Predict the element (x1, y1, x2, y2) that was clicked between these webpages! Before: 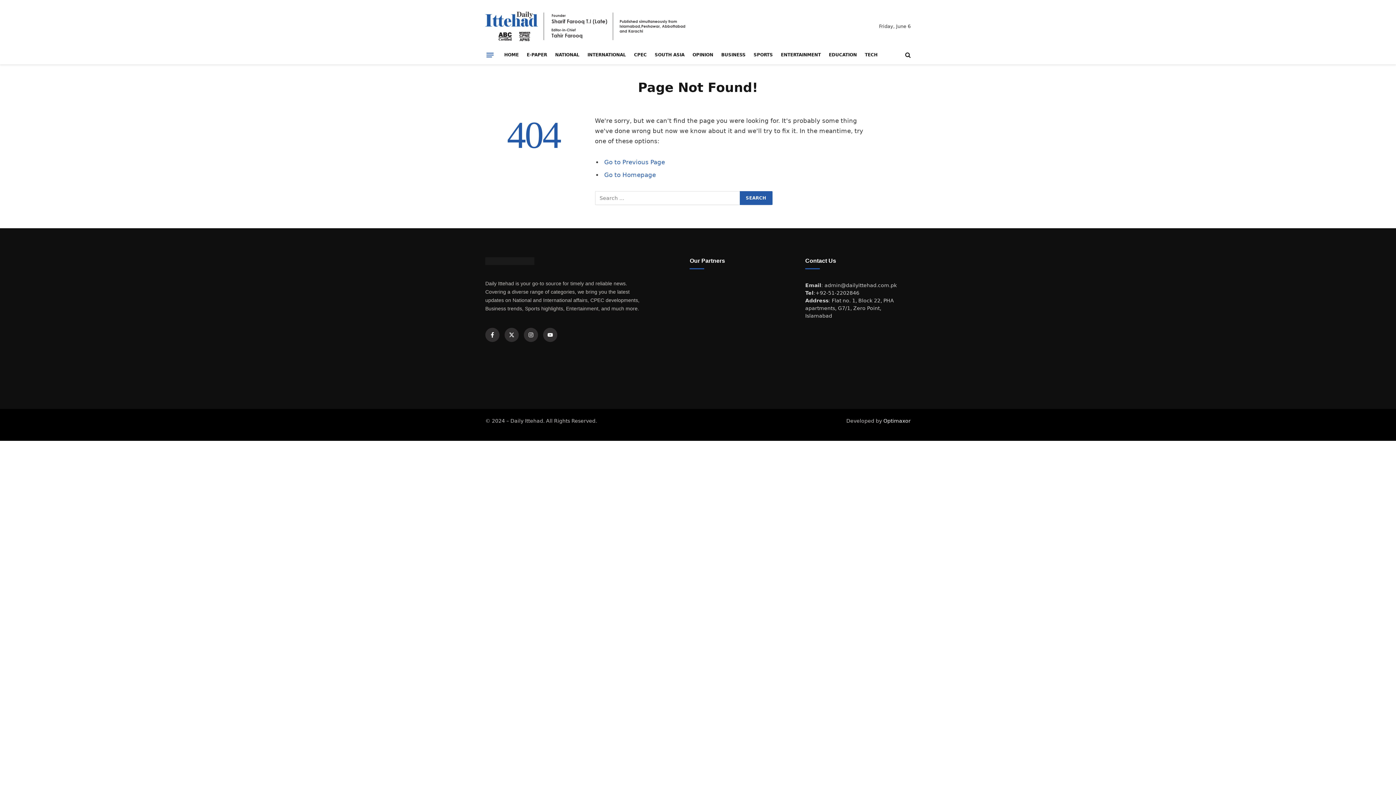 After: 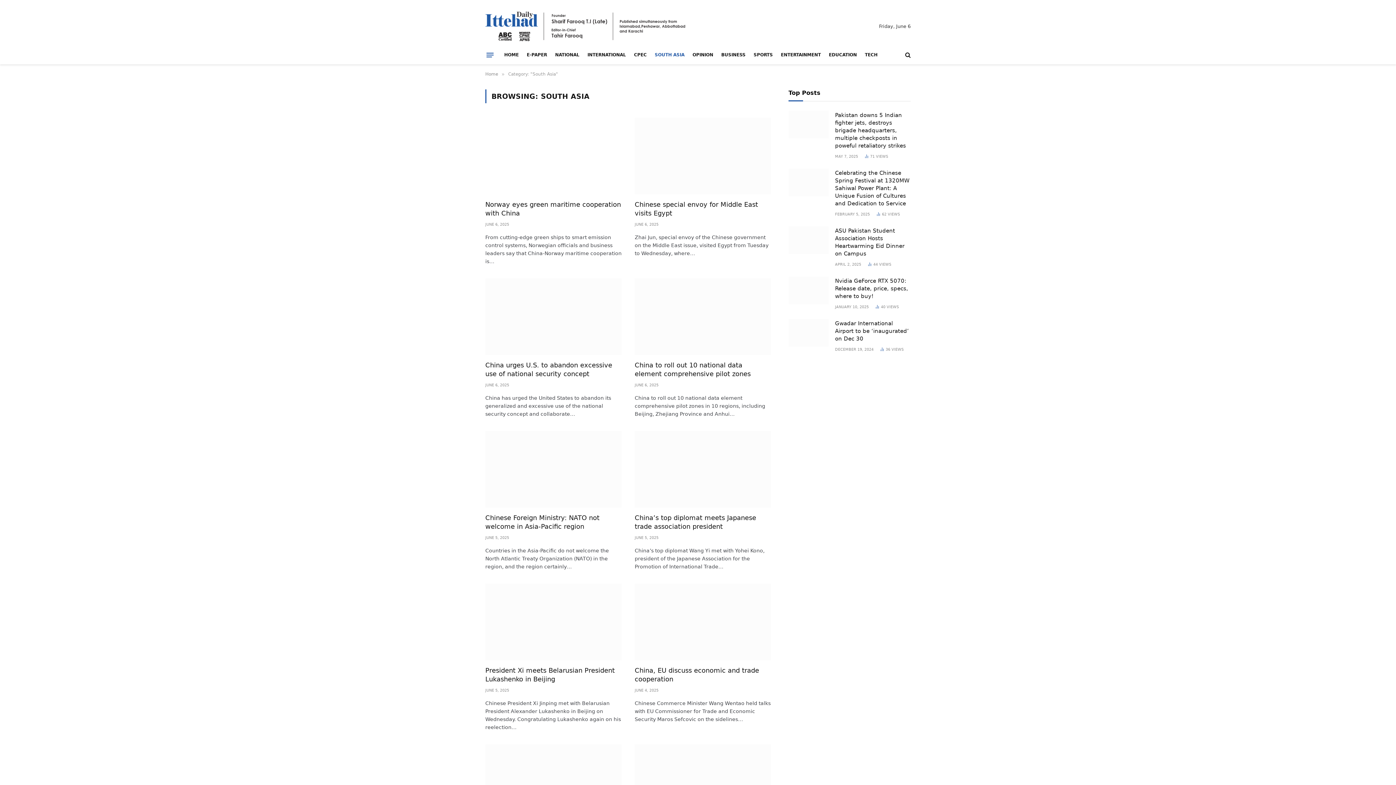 Action: bbox: (650, 45, 688, 64) label: SOUTH ASIA